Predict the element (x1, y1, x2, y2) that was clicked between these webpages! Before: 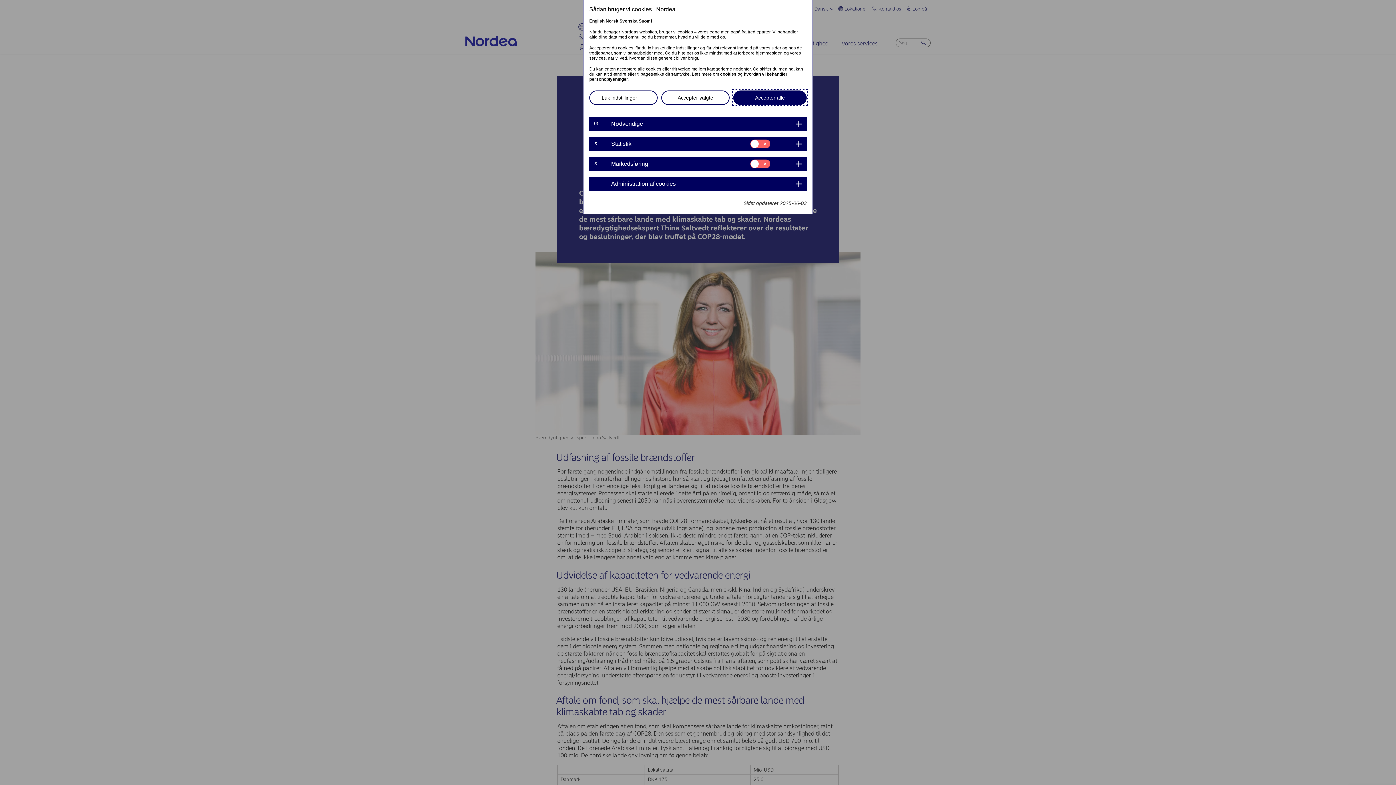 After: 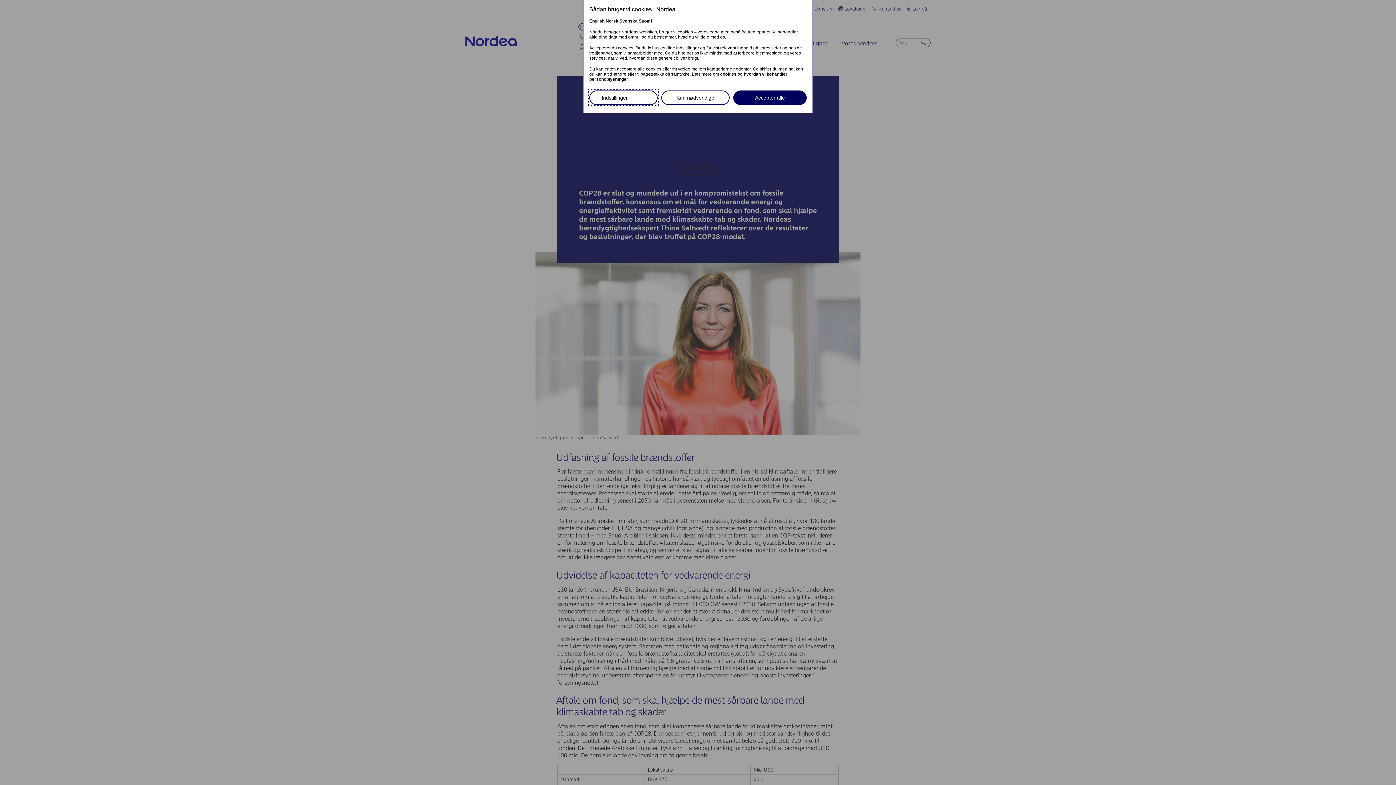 Action: bbox: (589, 90, 657, 105) label: Luk indstillinger